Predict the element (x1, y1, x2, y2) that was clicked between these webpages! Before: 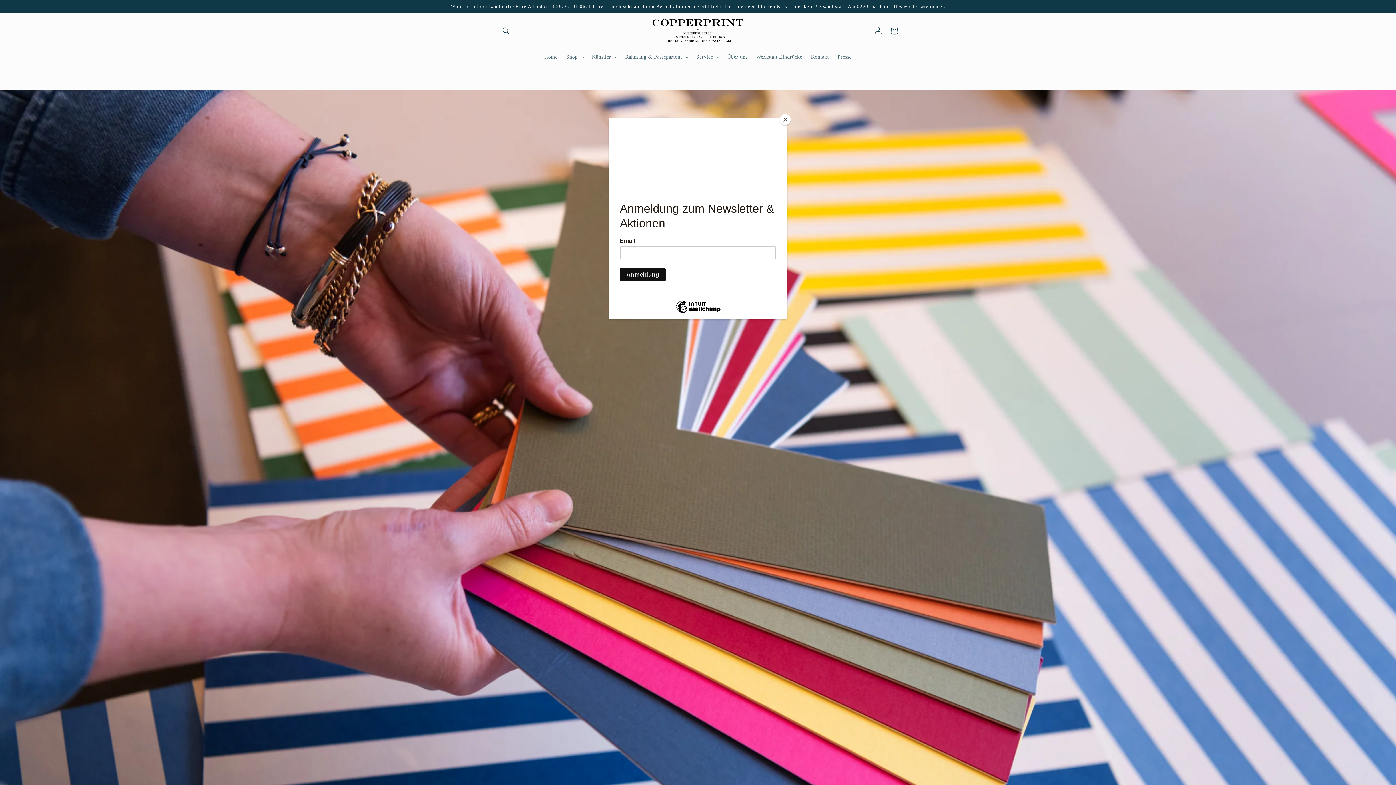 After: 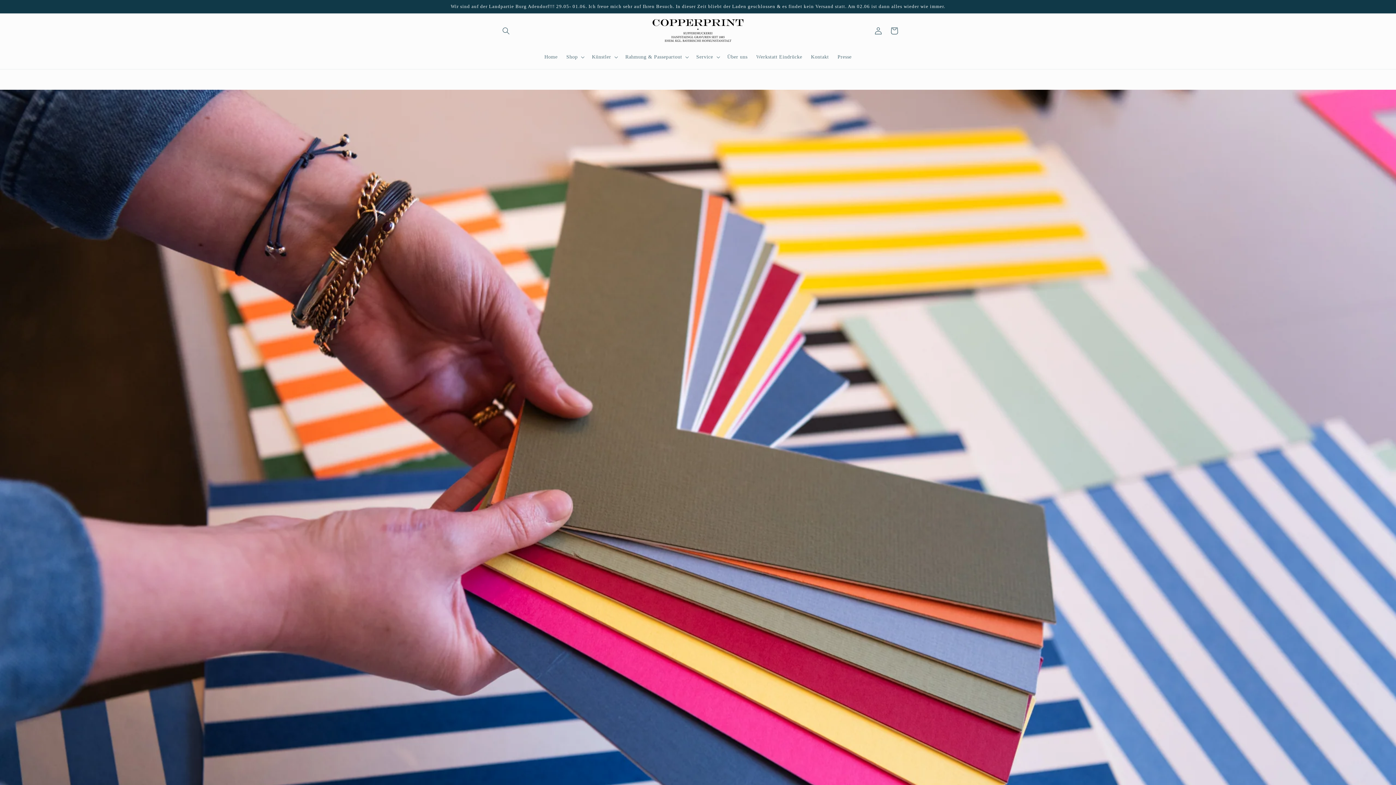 Action: label: Close bbox: (780, 114, 790, 125)